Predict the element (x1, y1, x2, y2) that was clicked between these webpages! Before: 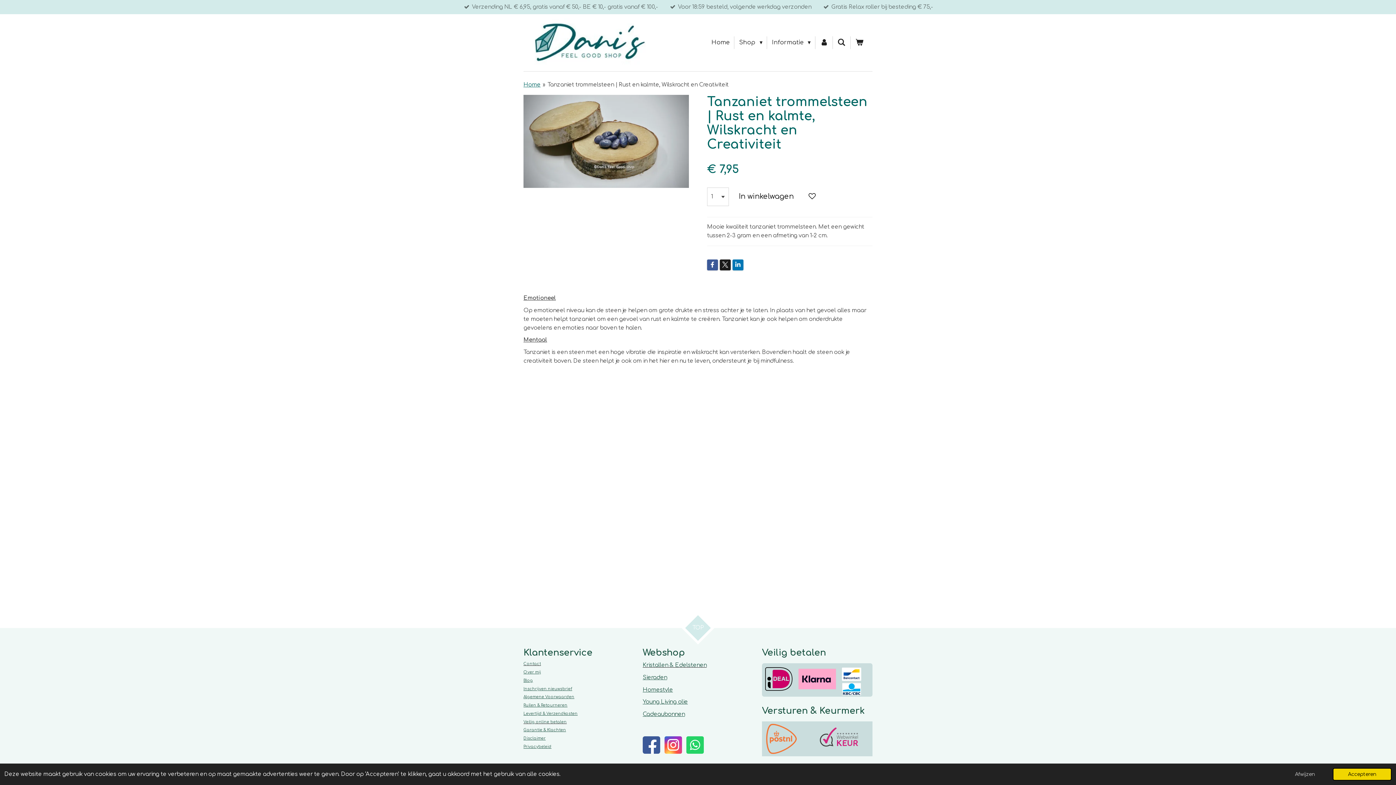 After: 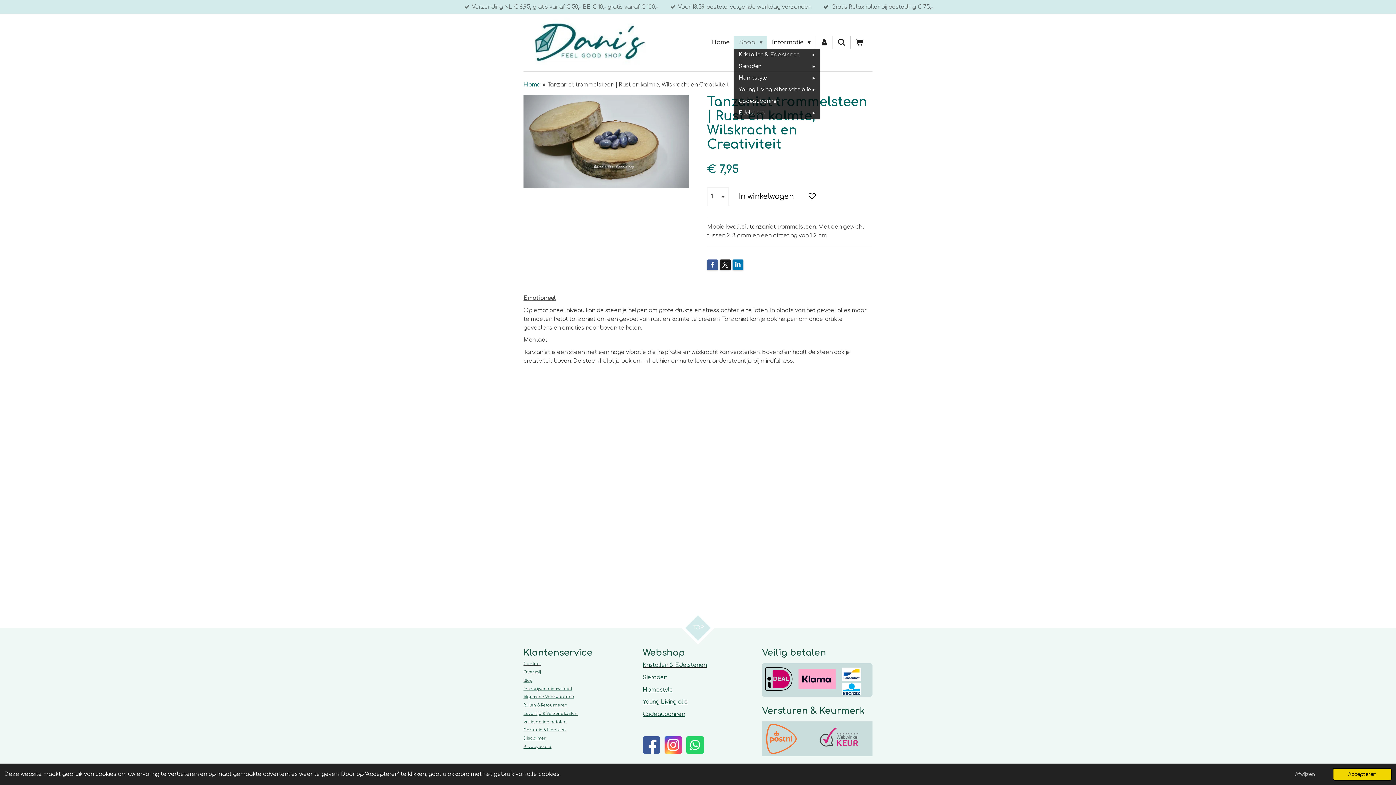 Action: label: Shop  bbox: (734, 36, 767, 49)